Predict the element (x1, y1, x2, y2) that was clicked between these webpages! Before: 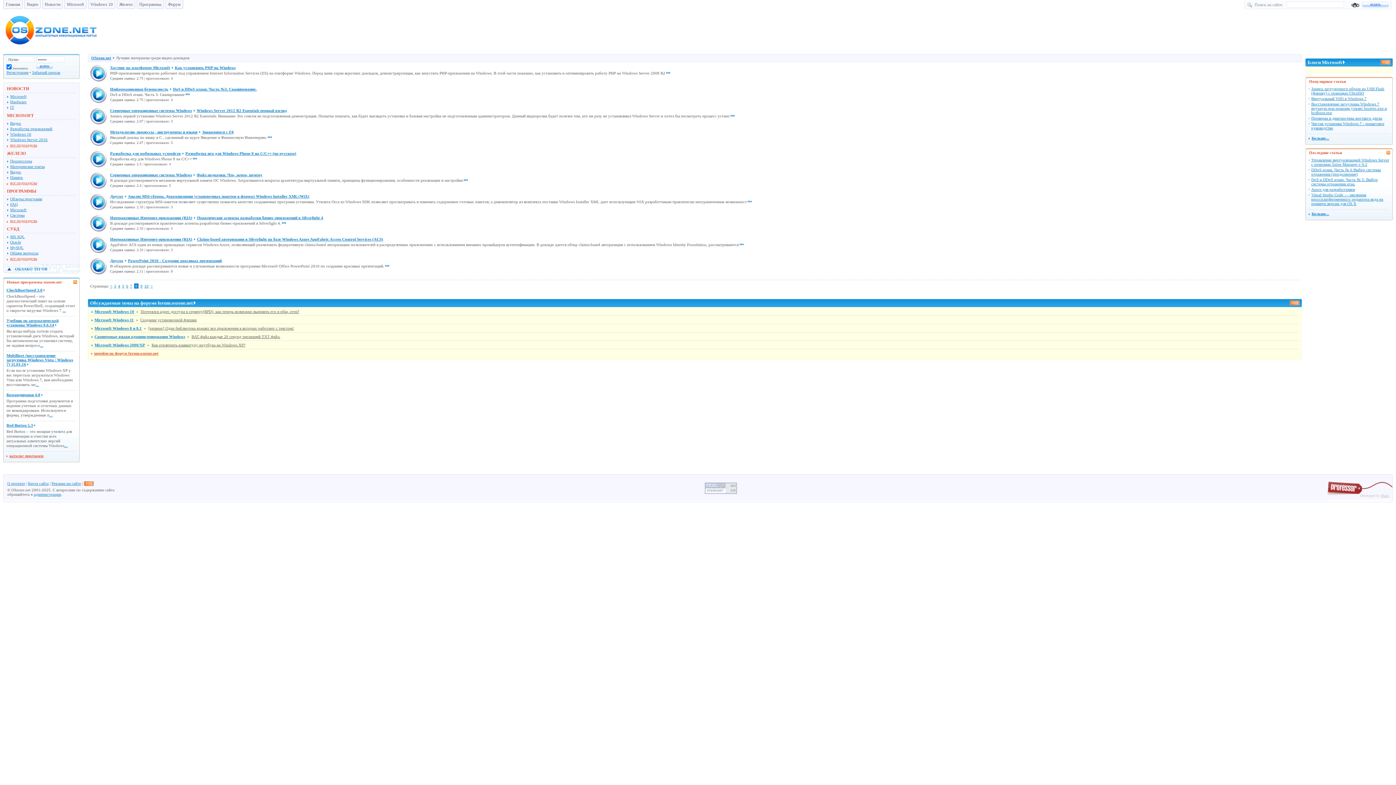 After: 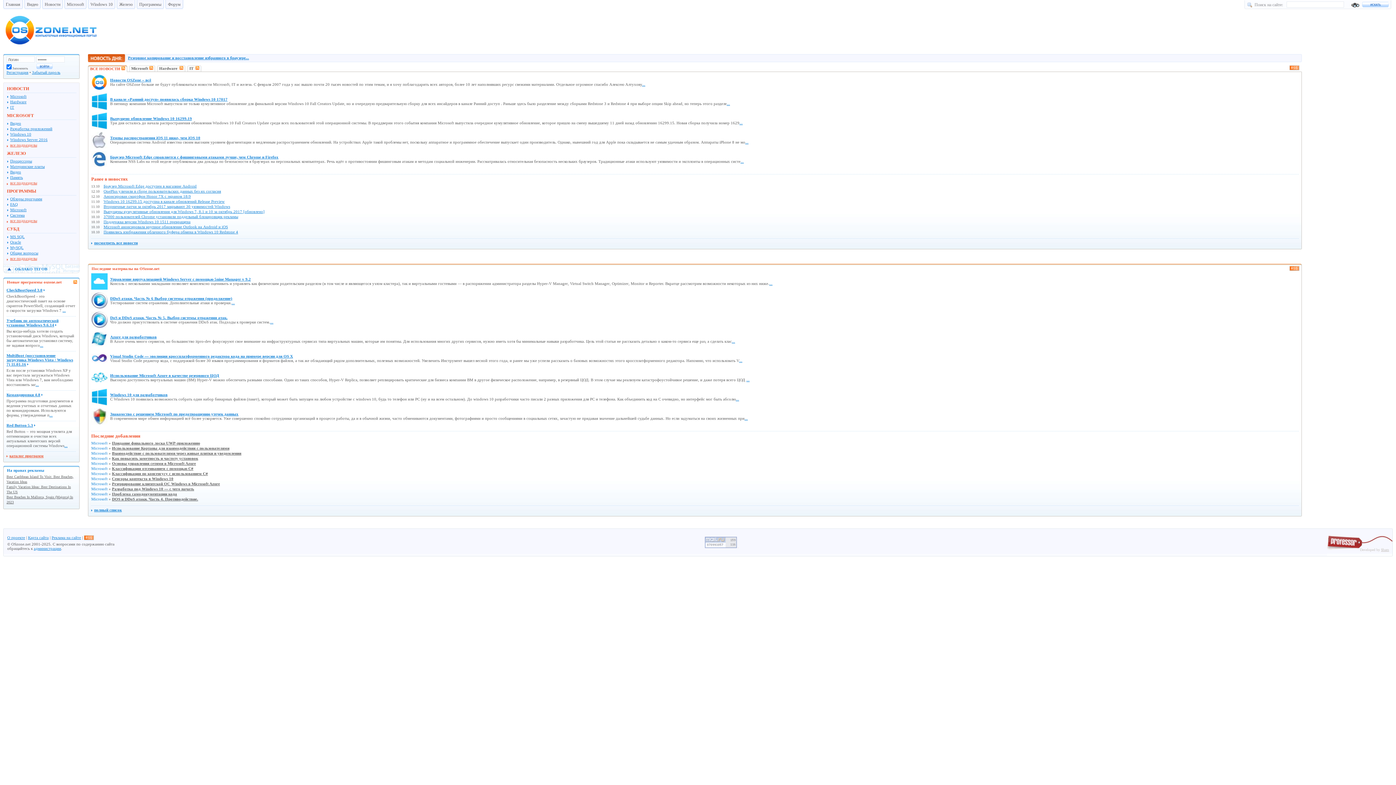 Action: bbox: (3, 42, 98, 47)